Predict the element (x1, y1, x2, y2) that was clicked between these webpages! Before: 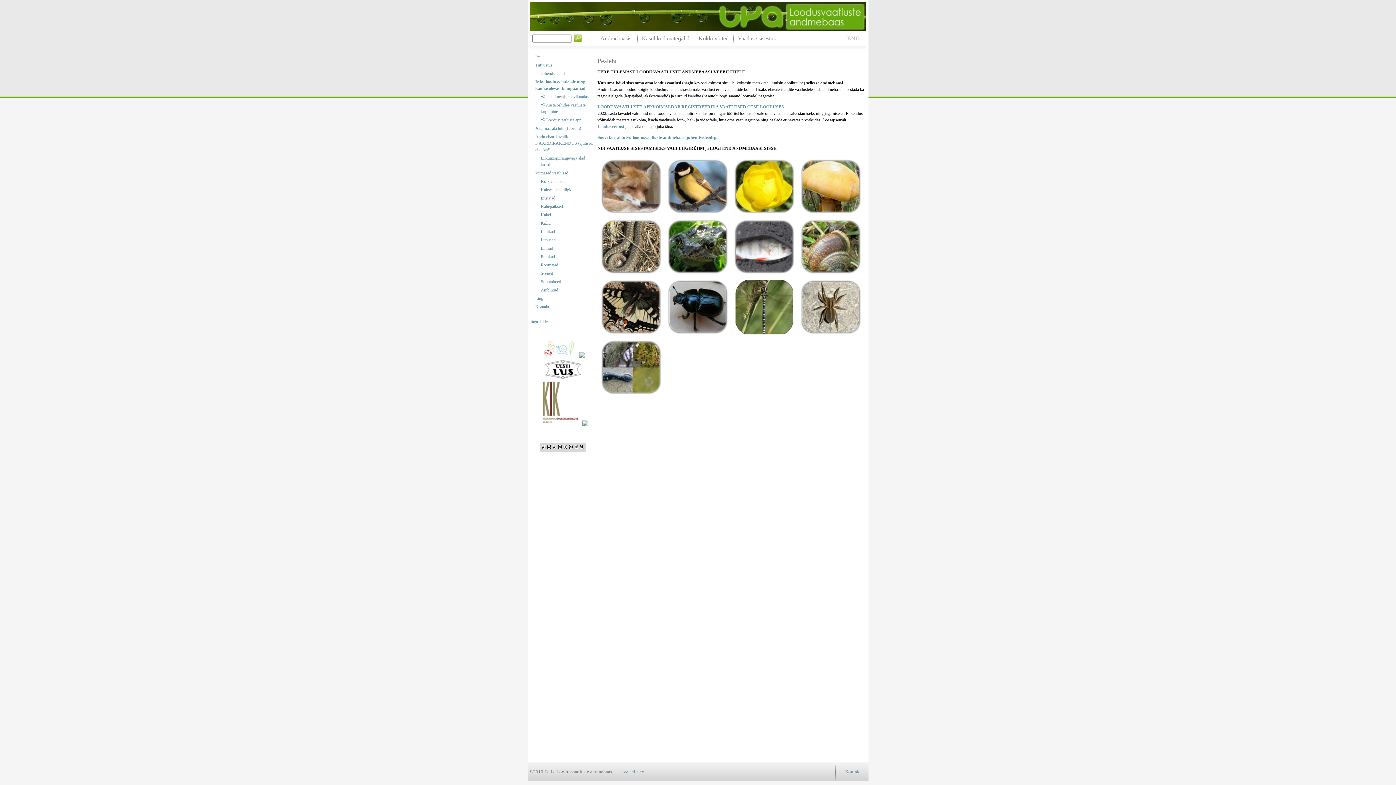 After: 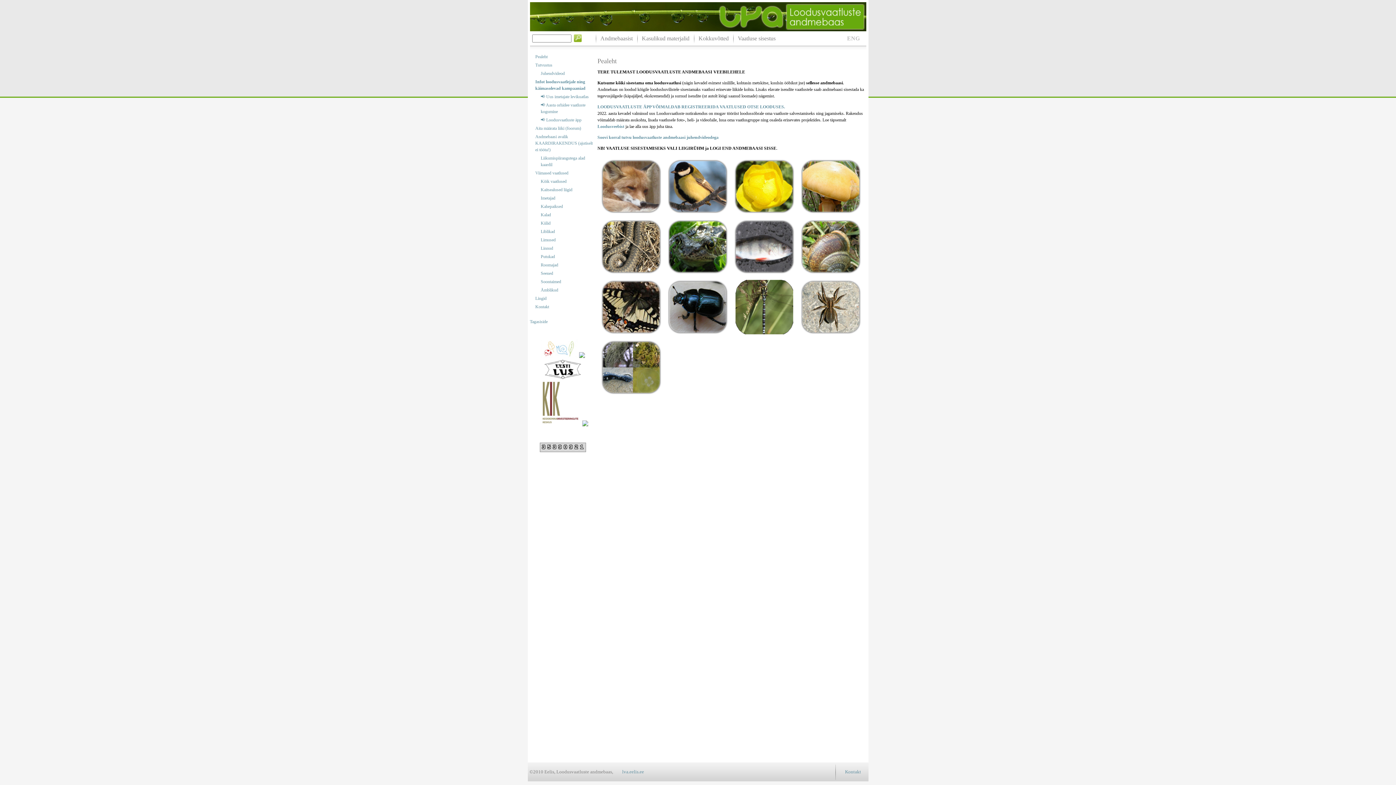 Action: bbox: (582, 422, 588, 427)